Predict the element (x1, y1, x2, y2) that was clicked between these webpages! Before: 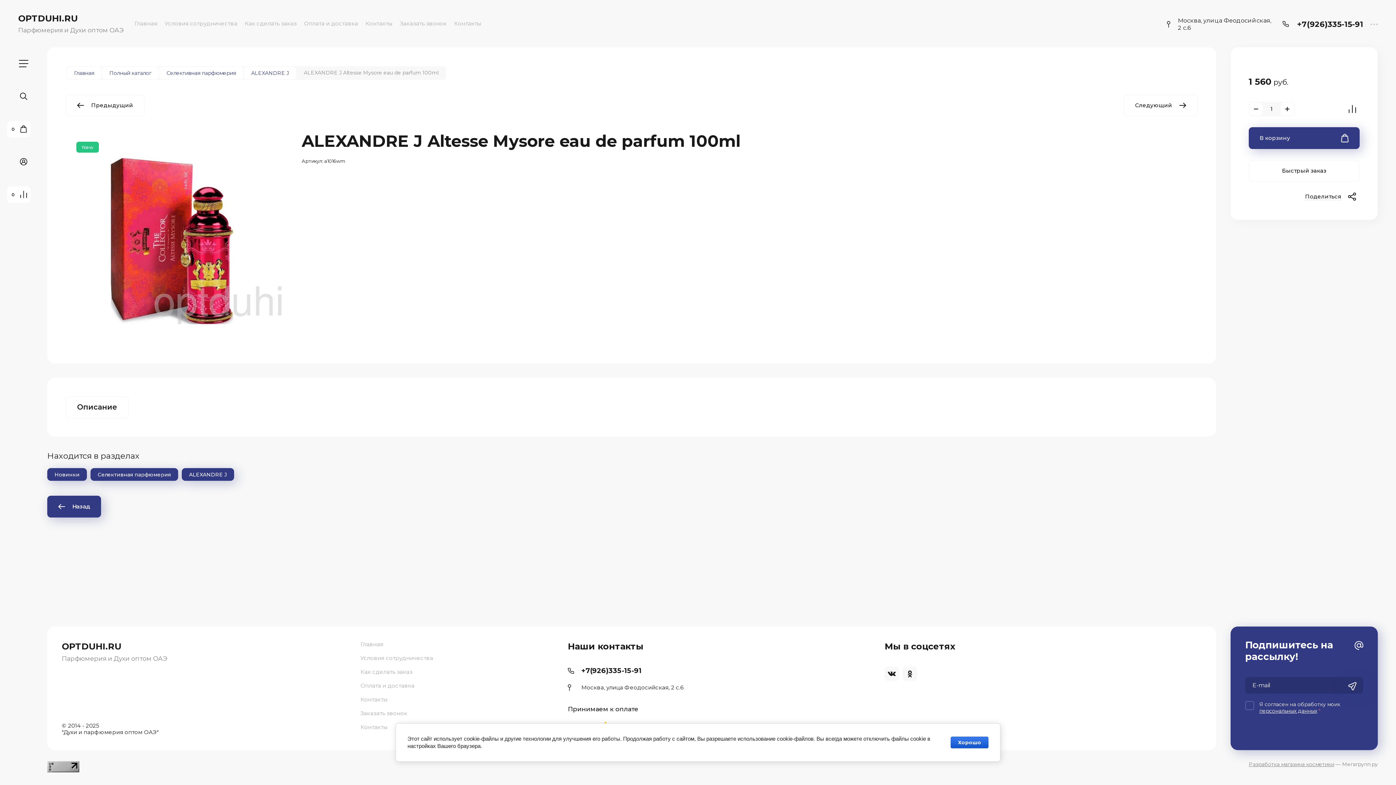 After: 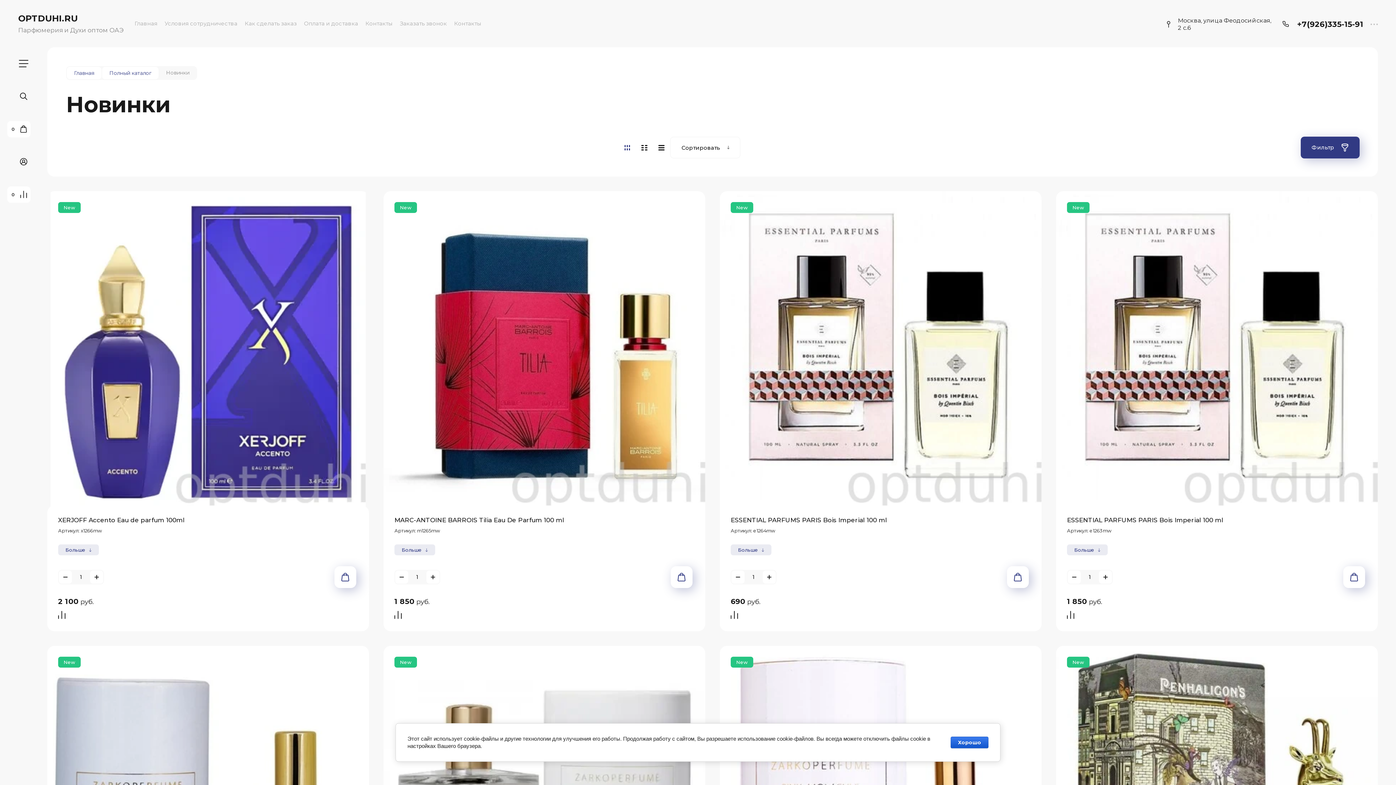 Action: bbox: (47, 468, 86, 481) label: Новинки